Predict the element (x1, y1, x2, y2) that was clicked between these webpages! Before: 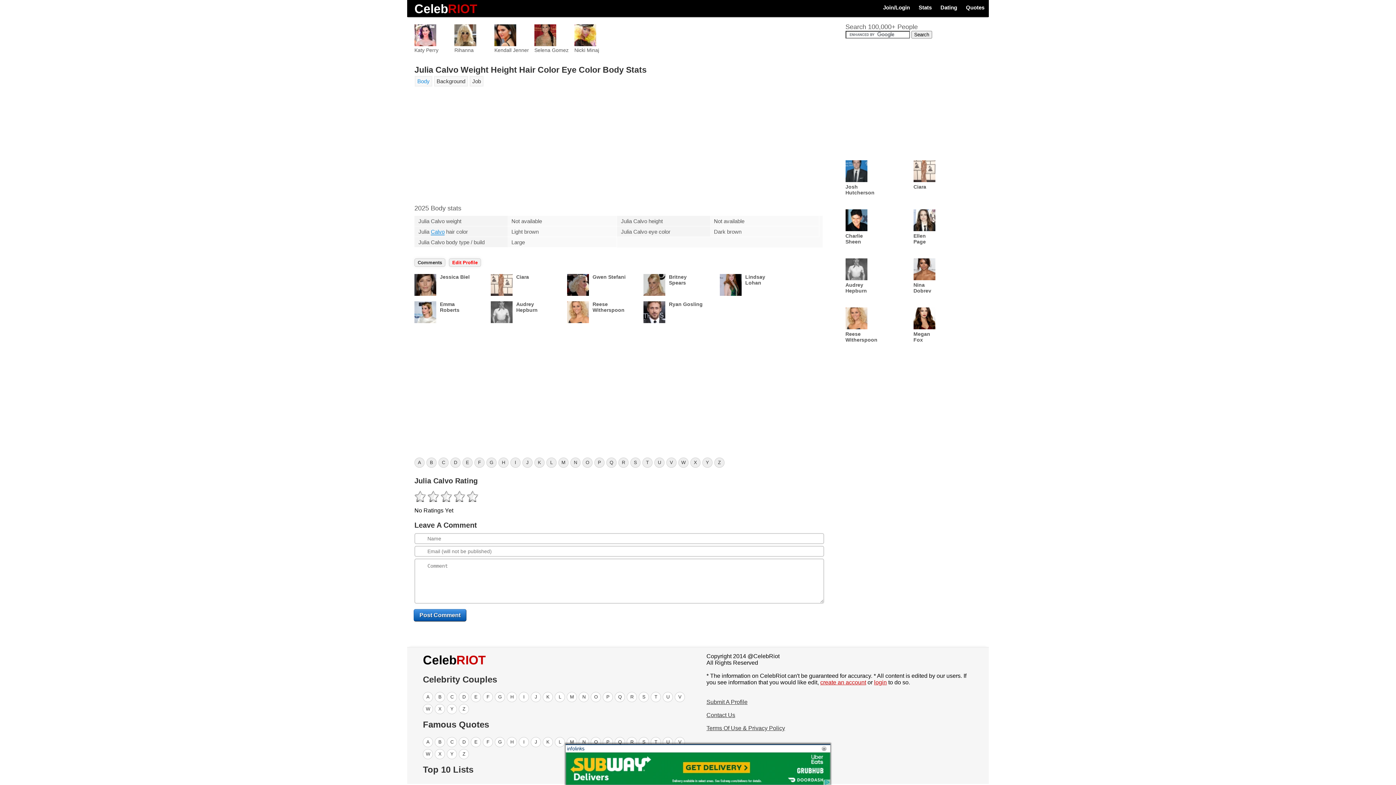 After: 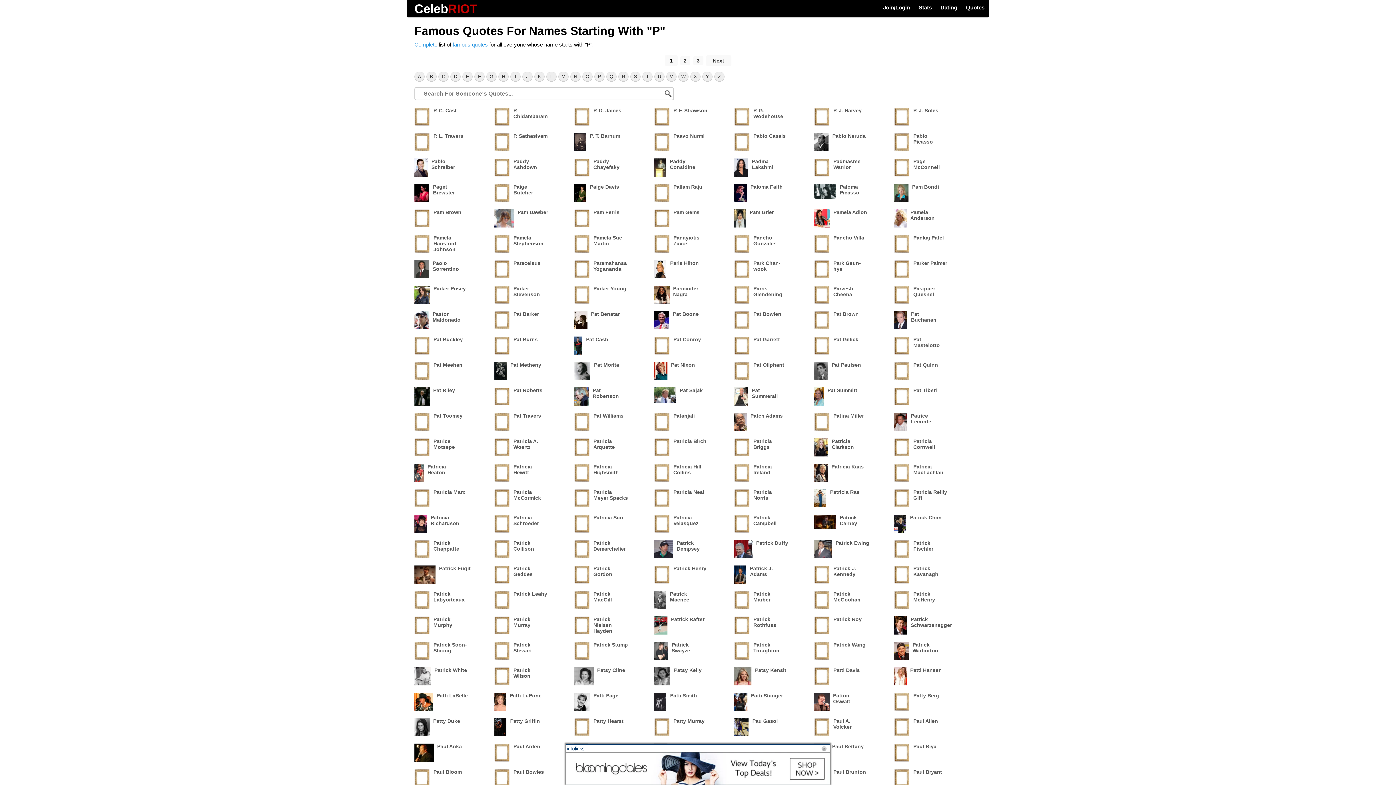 Action: label: P bbox: (603, 737, 613, 747)